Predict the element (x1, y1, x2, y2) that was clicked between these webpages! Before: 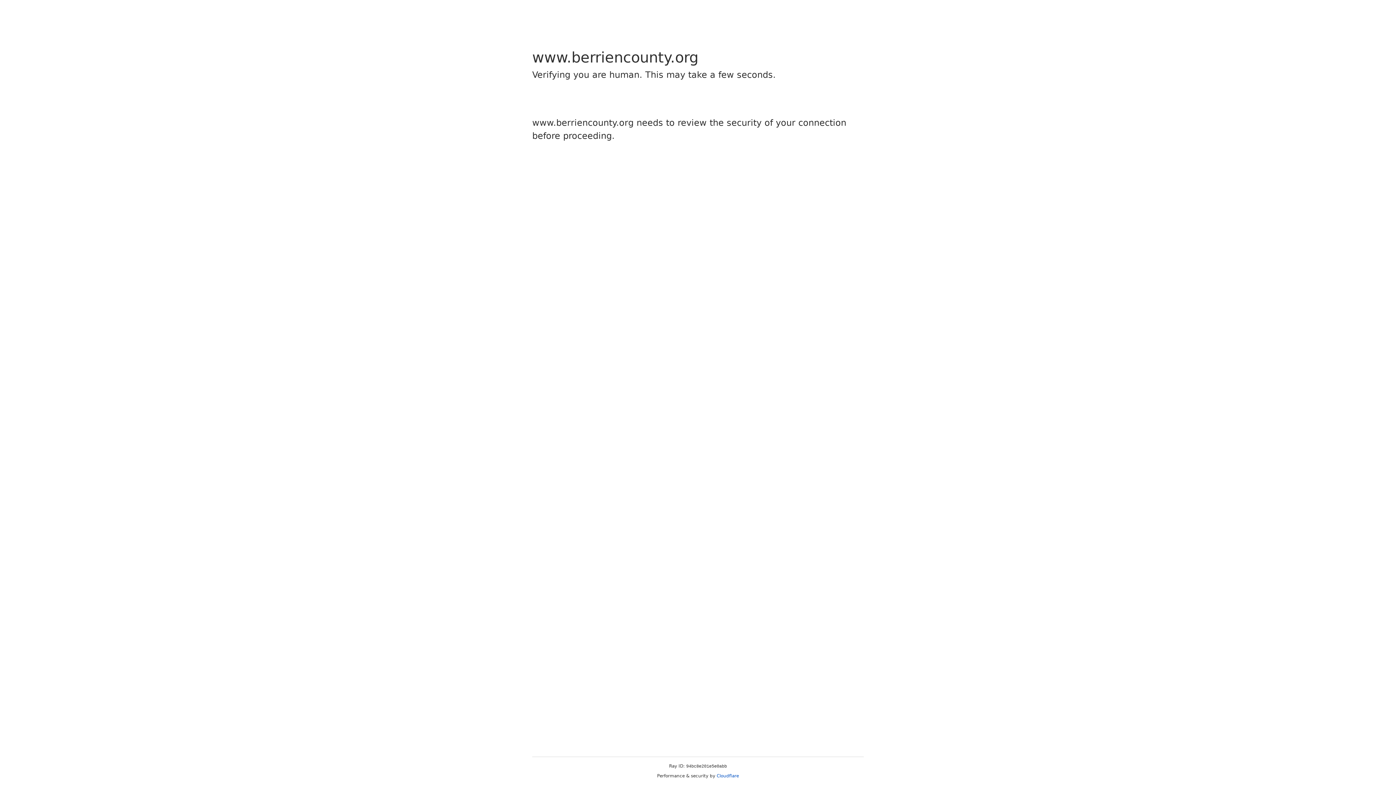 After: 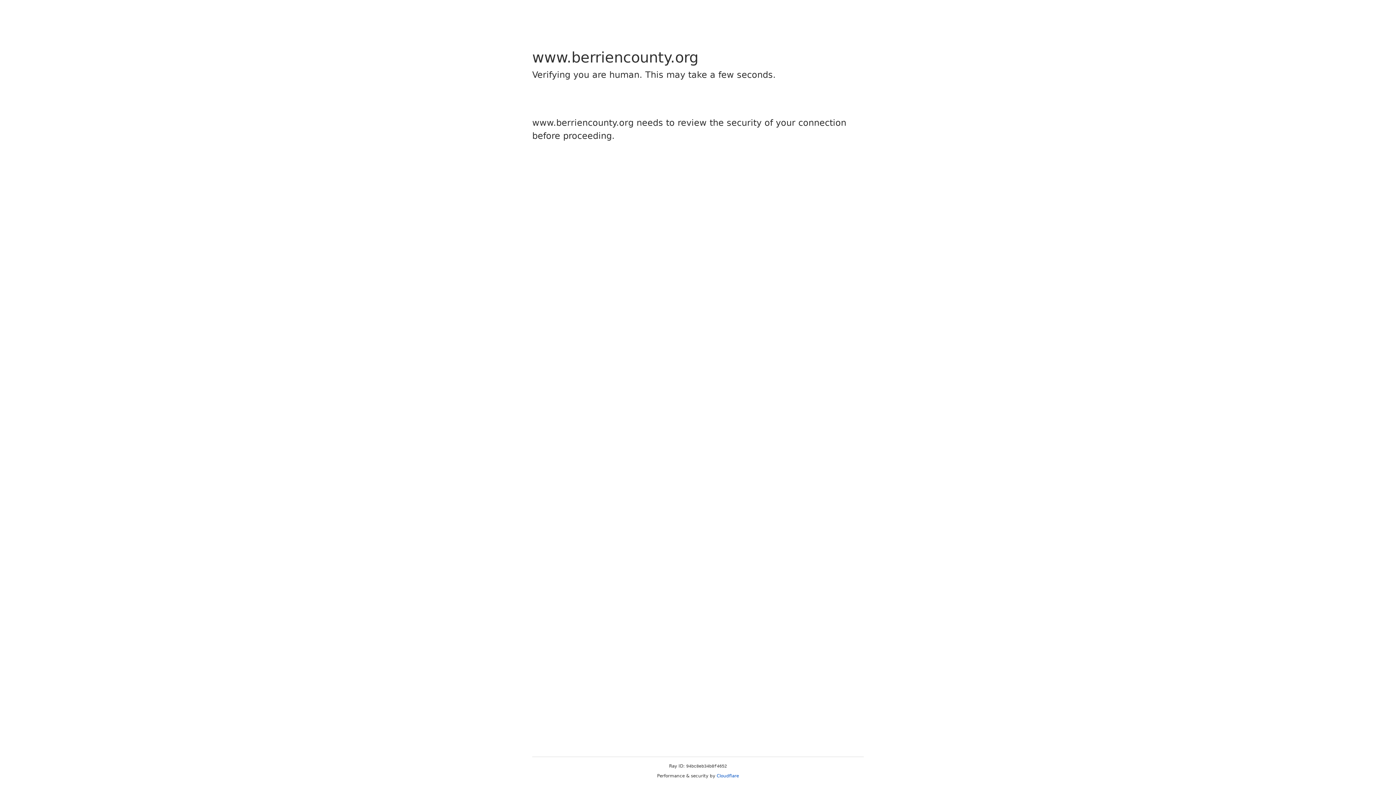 Action: bbox: (716, 773, 739, 778) label: Cloudflare